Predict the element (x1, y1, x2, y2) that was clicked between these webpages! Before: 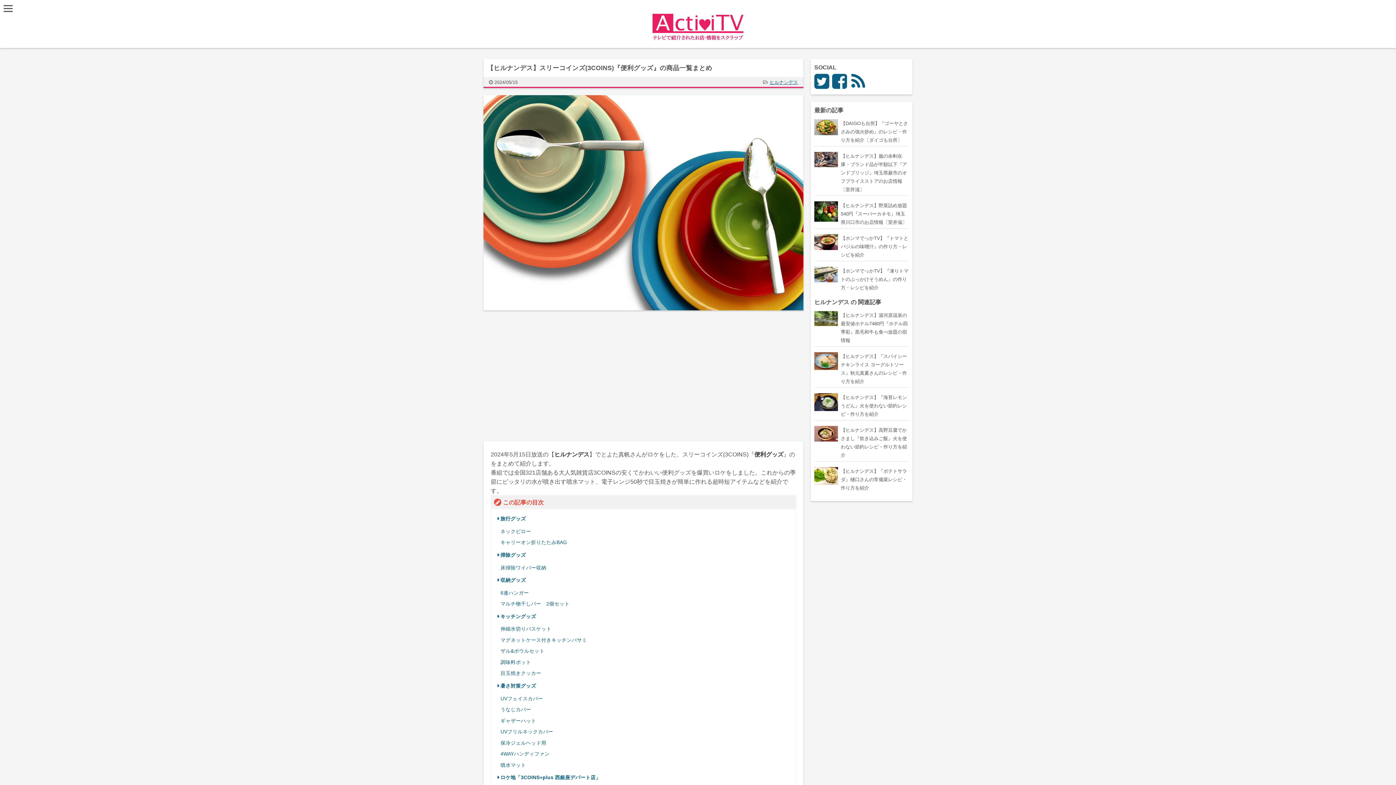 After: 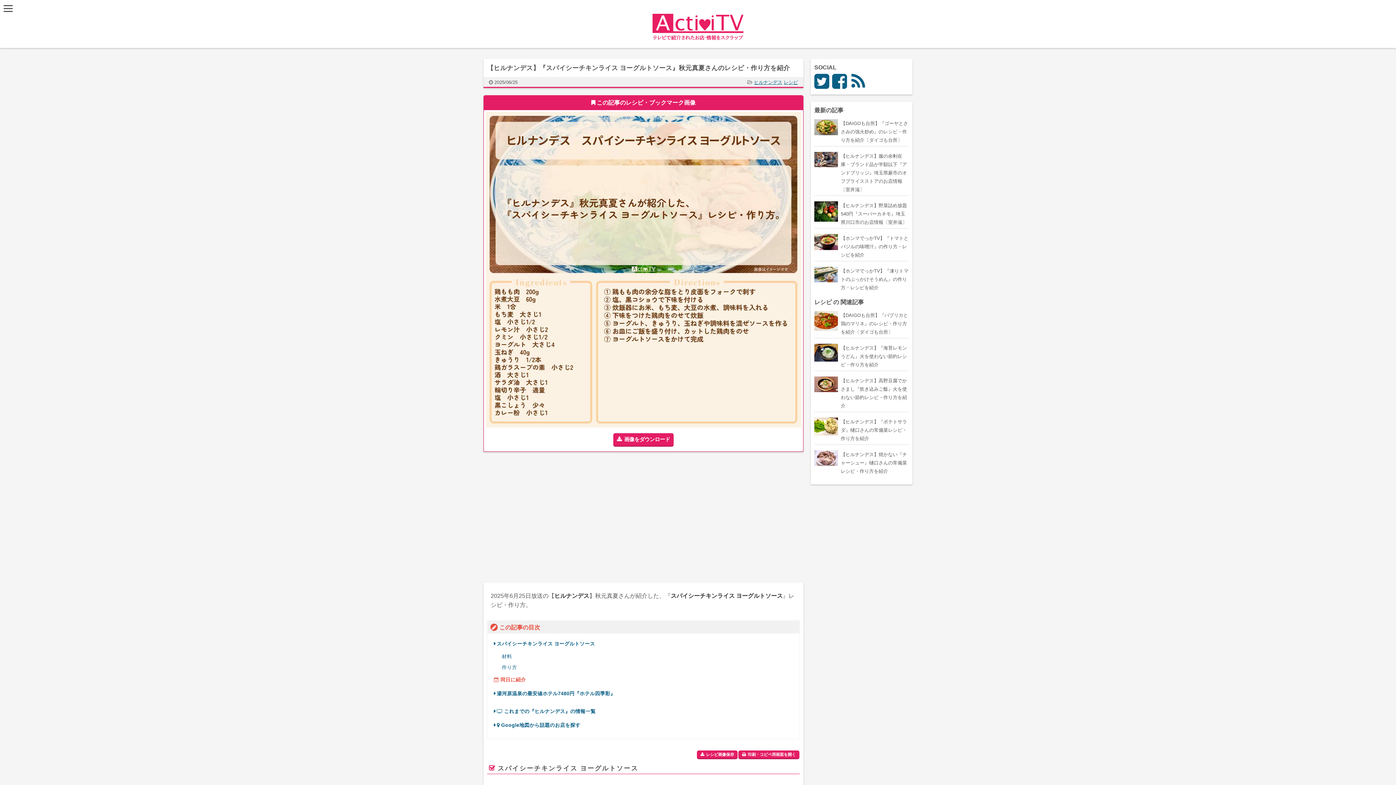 Action: label: 【ヒルナンデス】『スパイシーチキンライス ヨーグルトソース』秋元真夏さんのレシピ・作り方を紹介 bbox: (814, 352, 909, 385)